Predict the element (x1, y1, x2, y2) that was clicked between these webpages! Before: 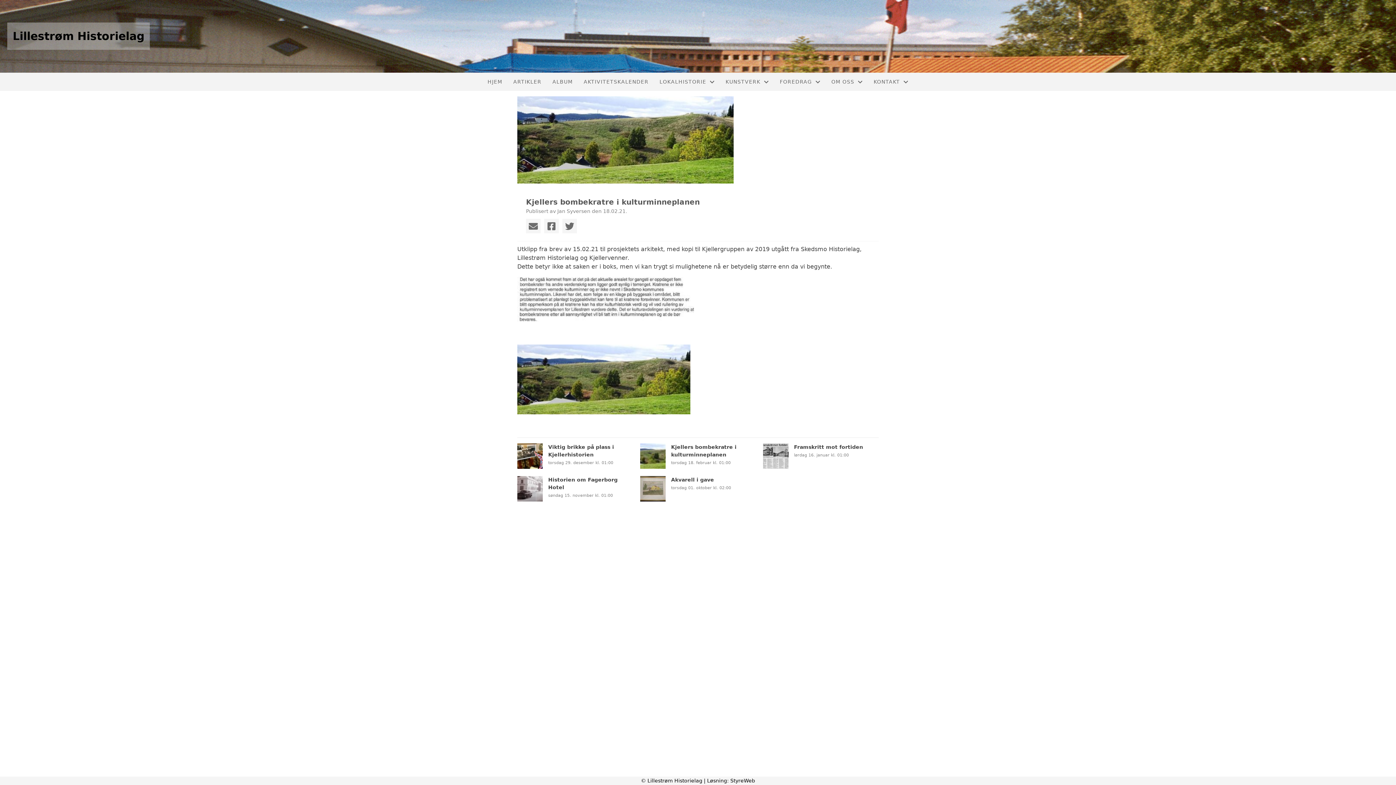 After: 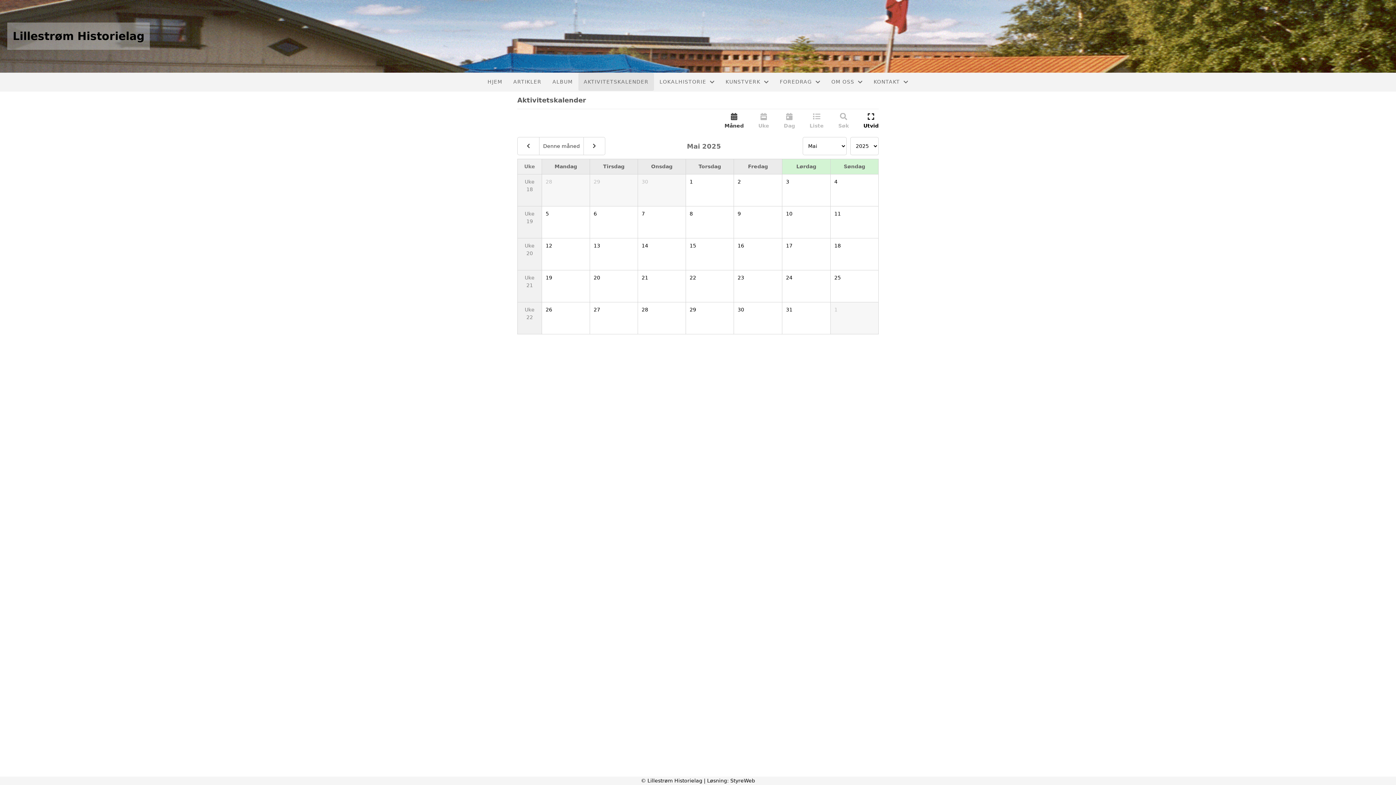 Action: bbox: (578, 72, 654, 90) label: AKTIVITETSKALENDER